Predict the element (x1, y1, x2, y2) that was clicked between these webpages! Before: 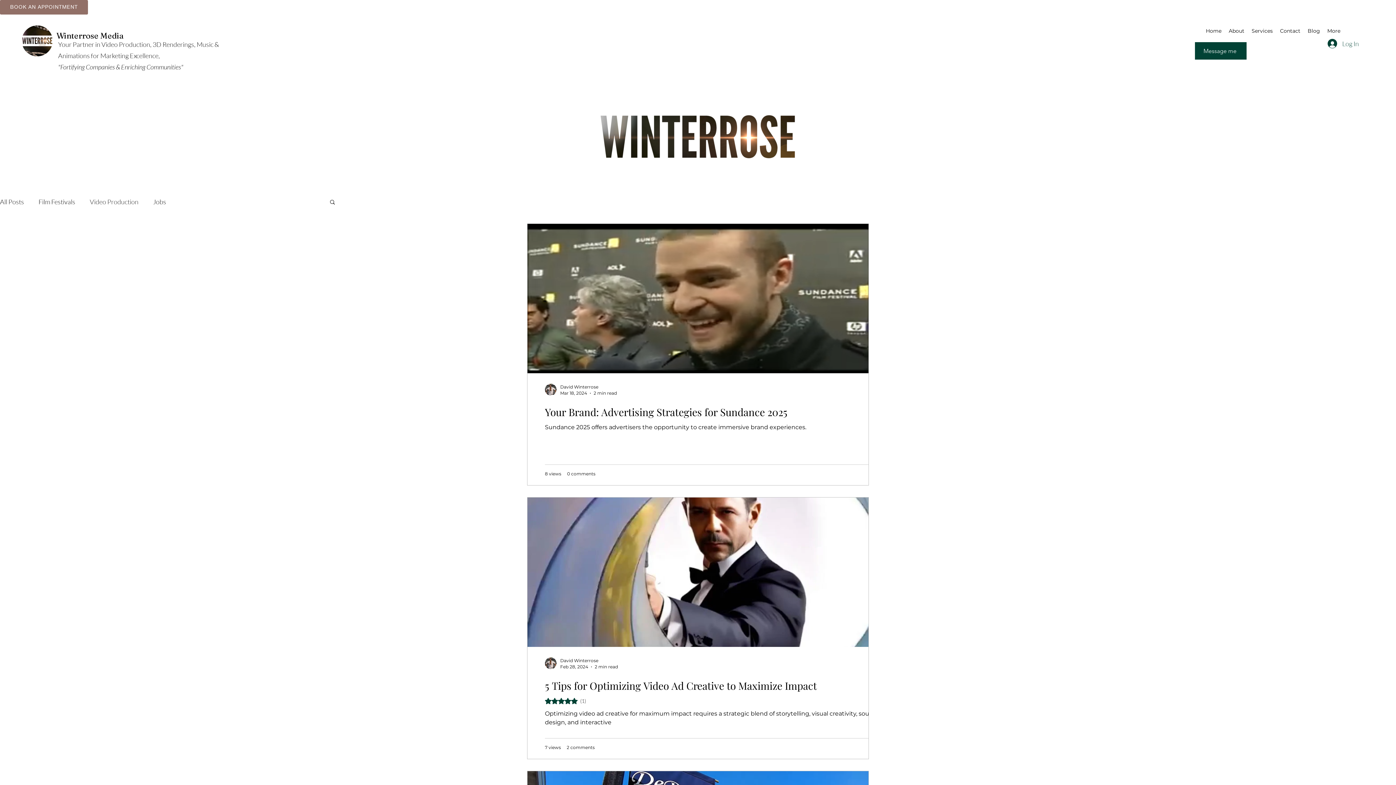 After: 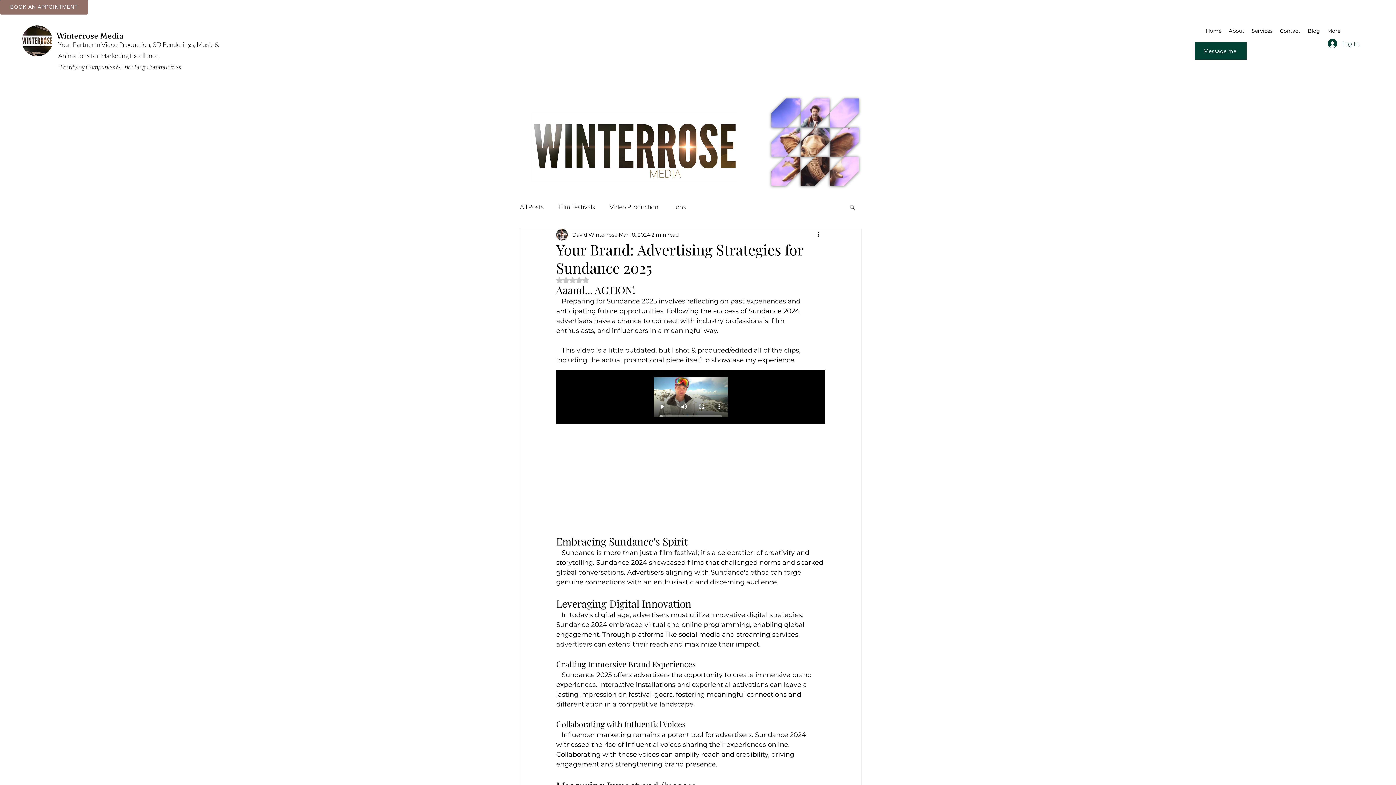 Action: label: Your Brand: Advertising Strategies for Sundance 2025 bbox: (545, 405, 886, 419)